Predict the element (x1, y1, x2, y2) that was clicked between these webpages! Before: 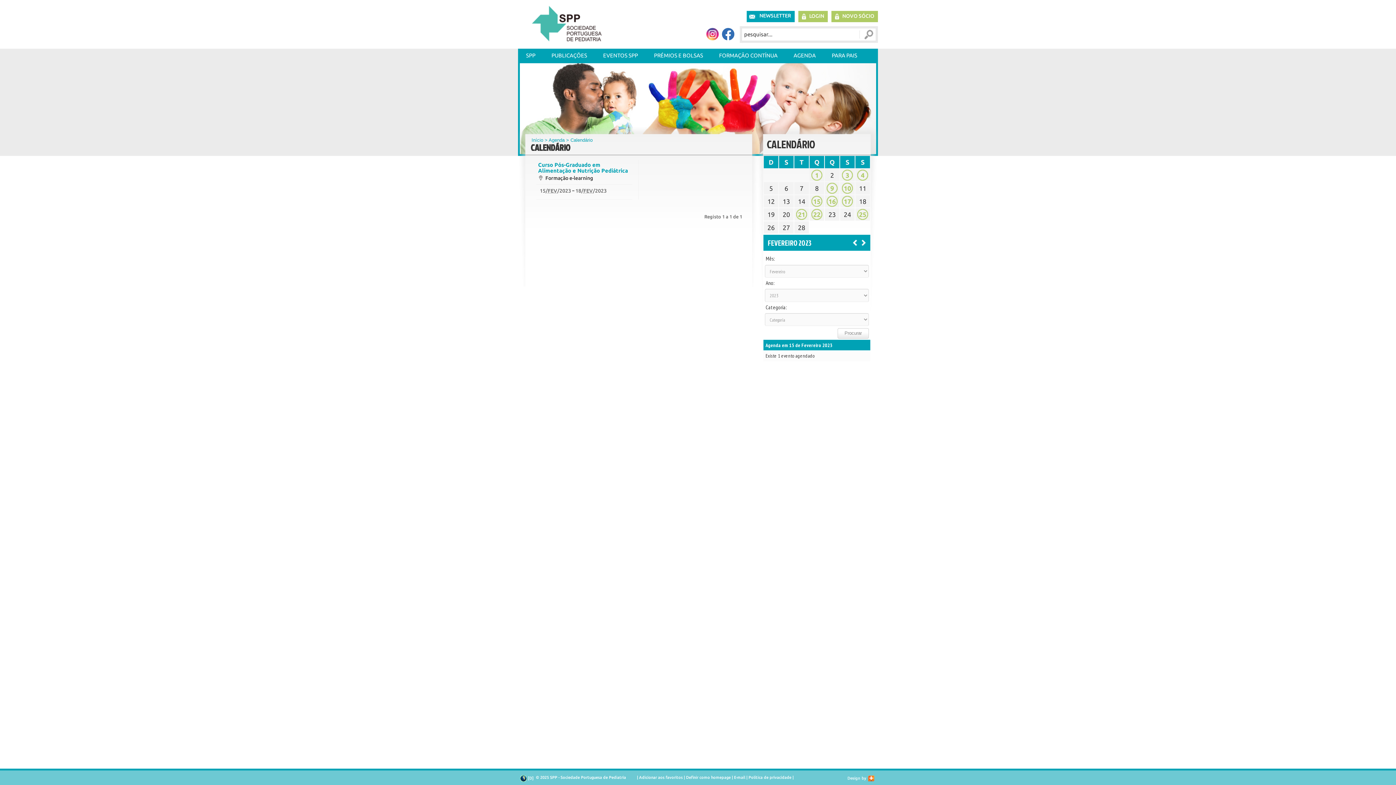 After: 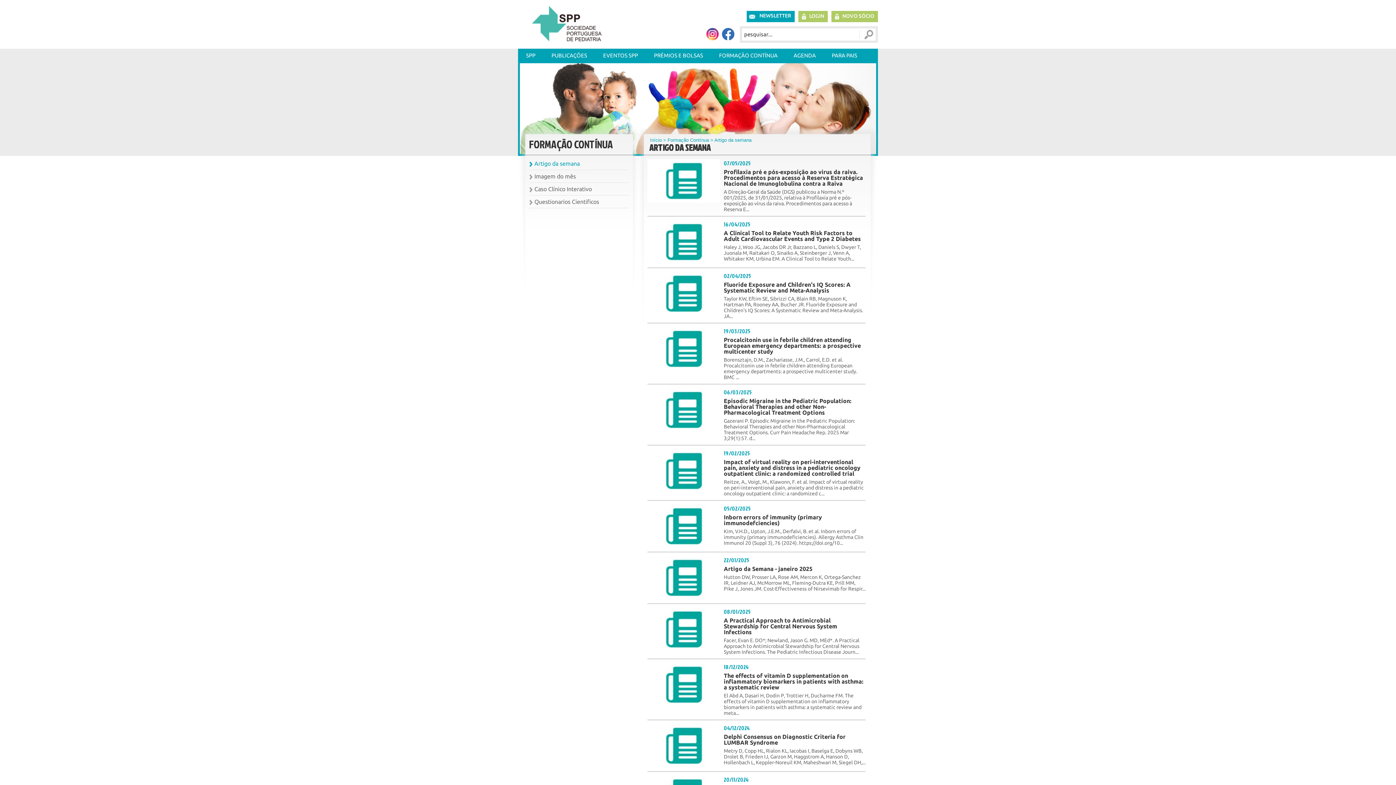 Action: bbox: (711, 48, 785, 63) label: FORMAÇÃO CONTÍNUA